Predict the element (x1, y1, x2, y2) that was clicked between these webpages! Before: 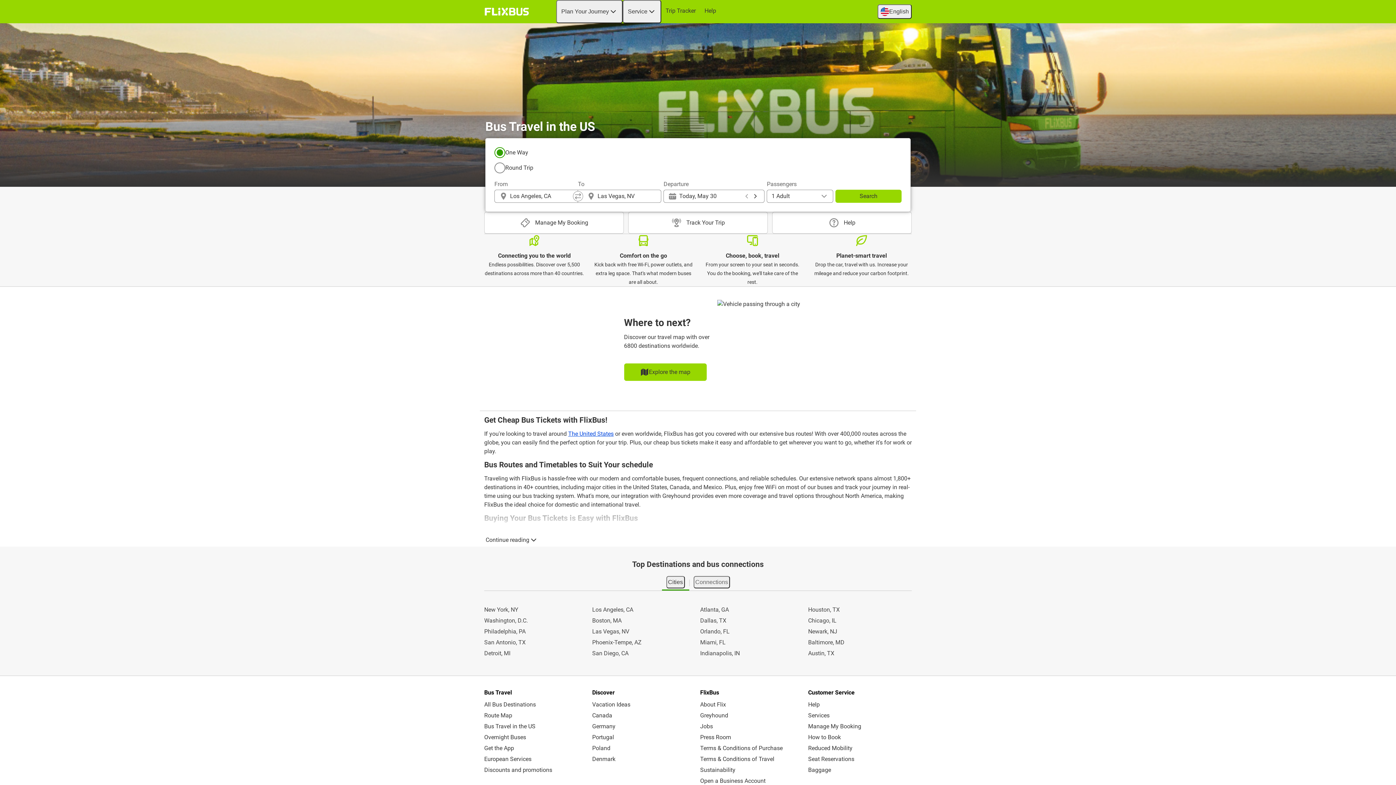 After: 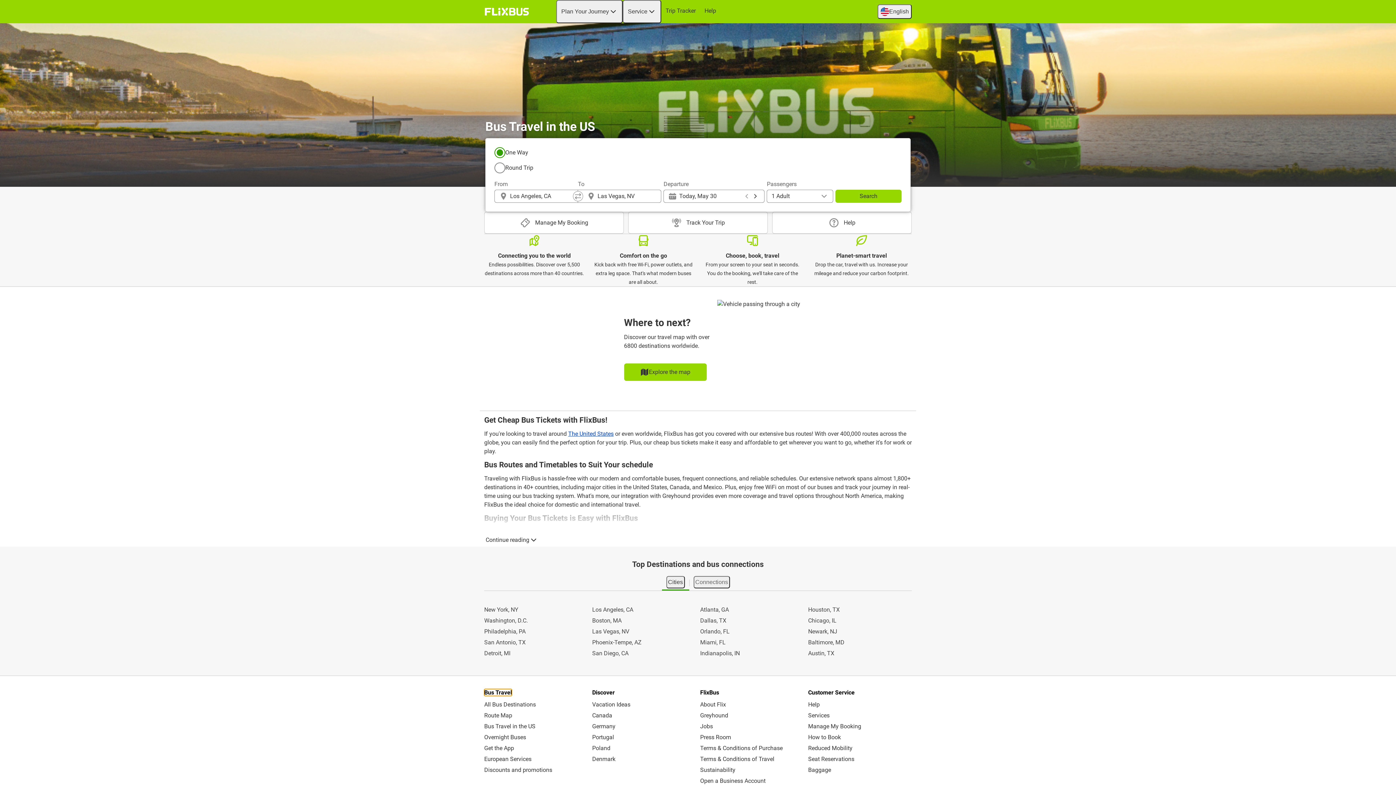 Action: label: Bus Travel bbox: (484, 689, 512, 696)